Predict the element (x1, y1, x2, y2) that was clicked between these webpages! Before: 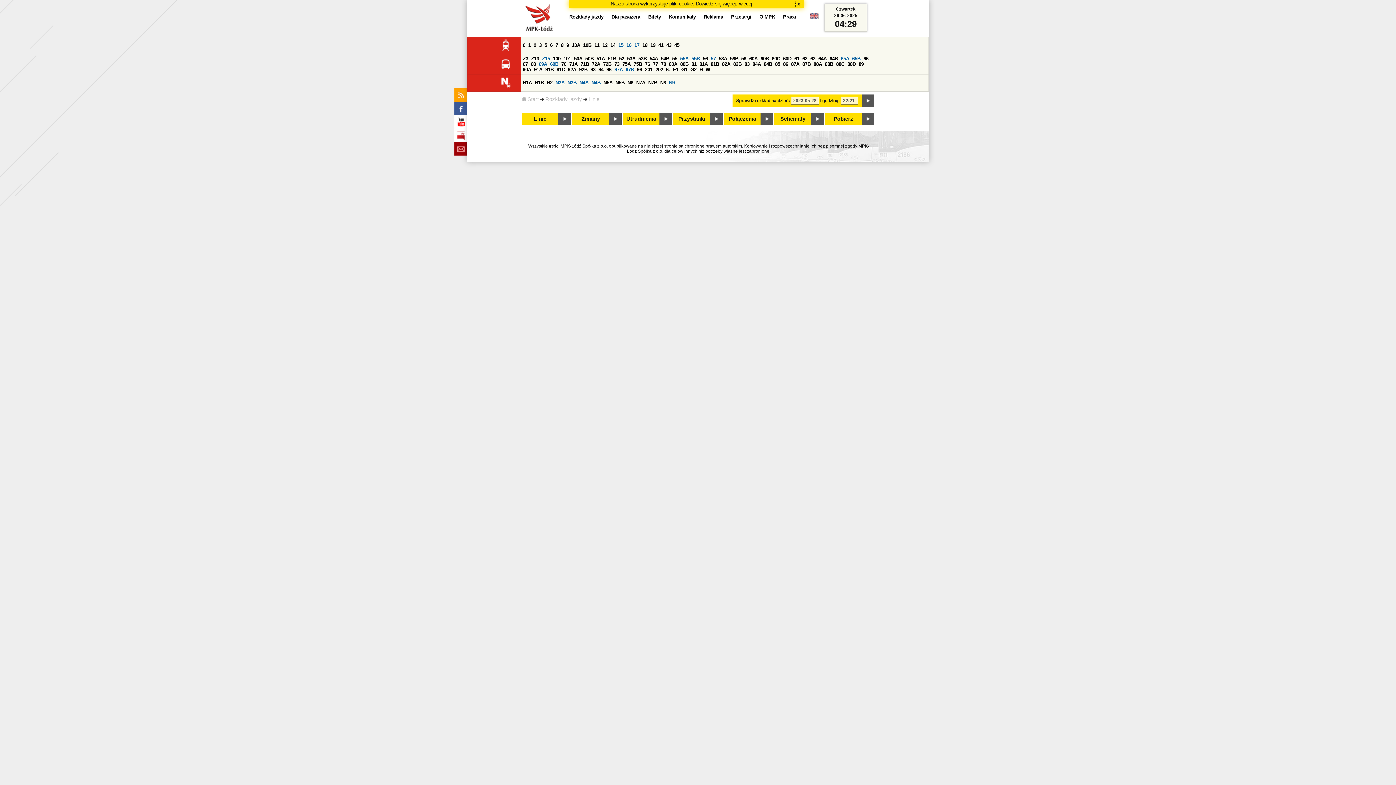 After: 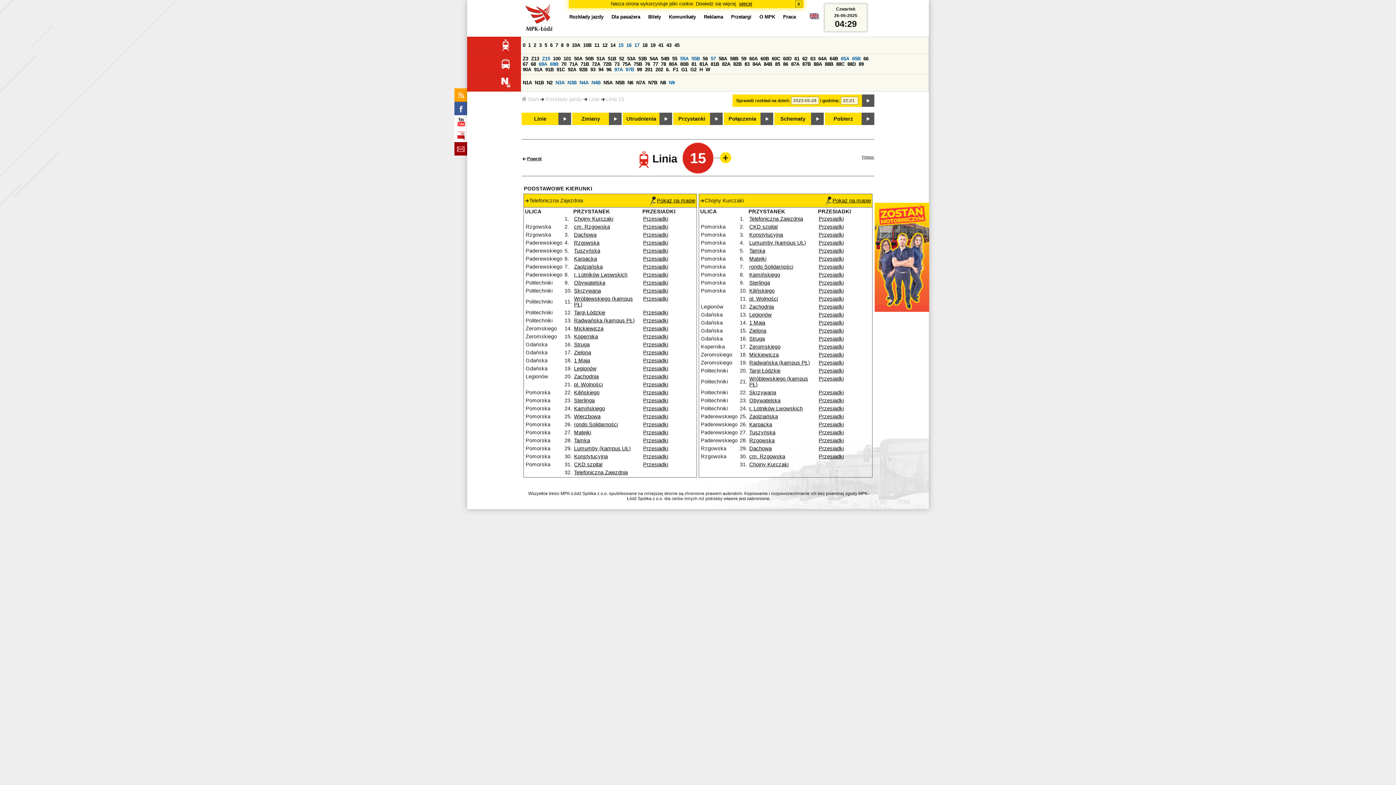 Action: bbox: (618, 42, 623, 48) label: 15